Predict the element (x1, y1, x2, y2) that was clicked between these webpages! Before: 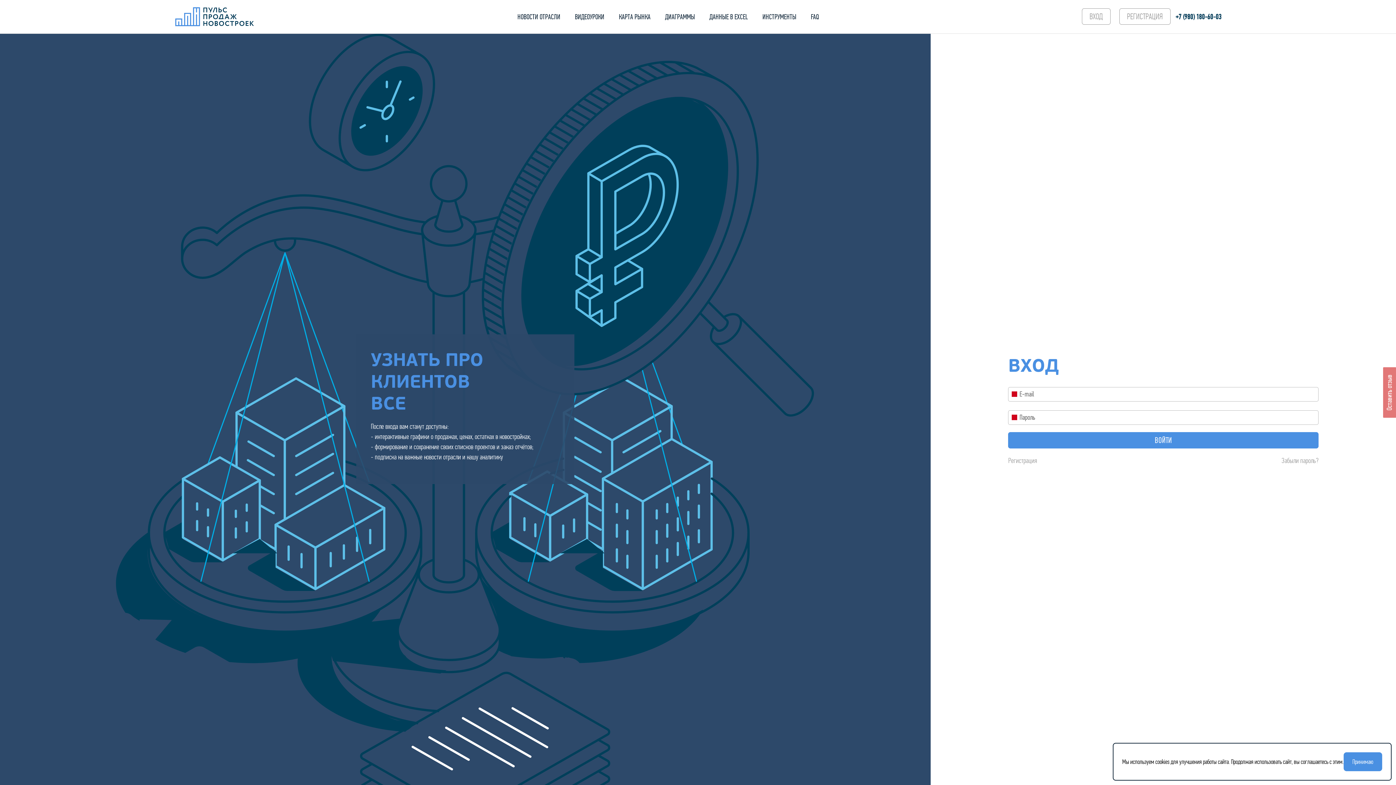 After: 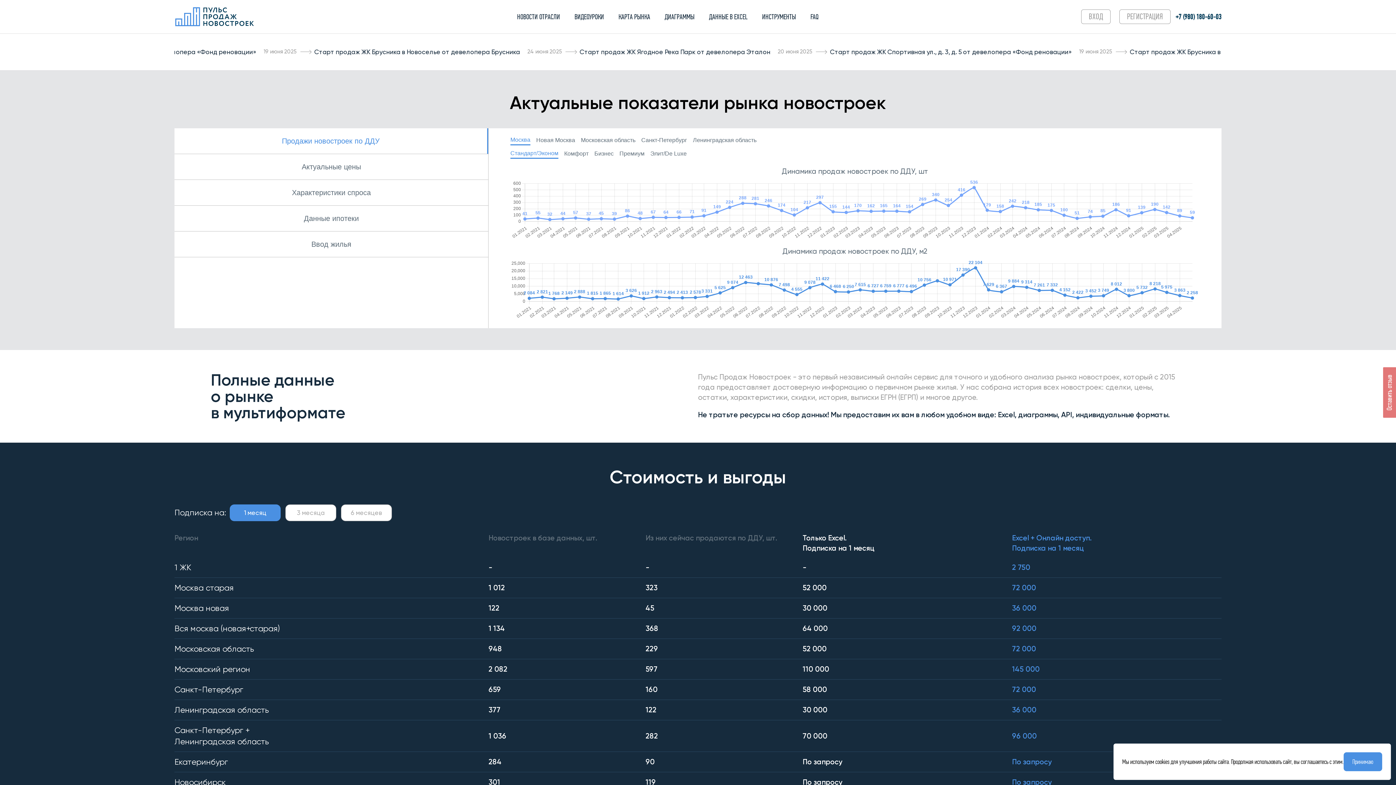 Action: bbox: (174, 0, 254, 33)